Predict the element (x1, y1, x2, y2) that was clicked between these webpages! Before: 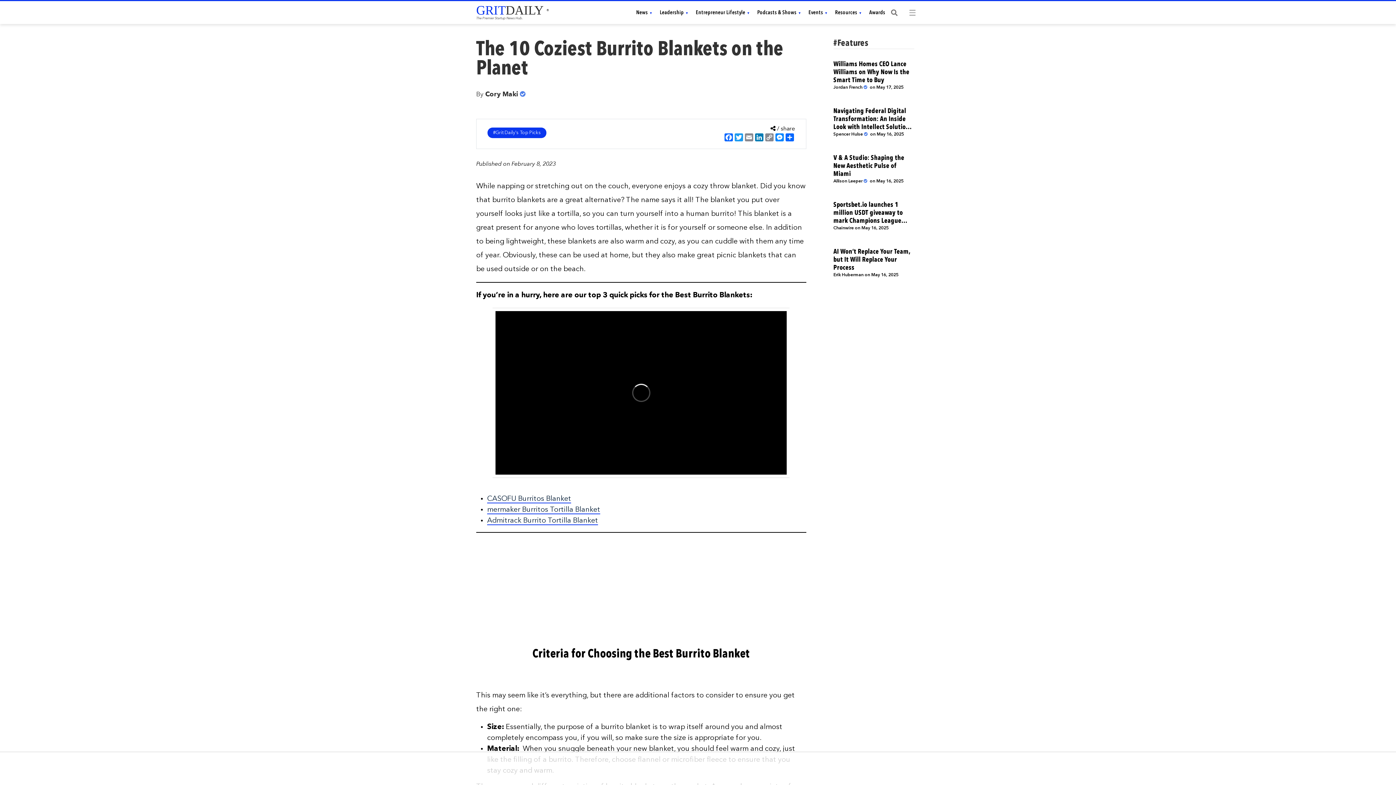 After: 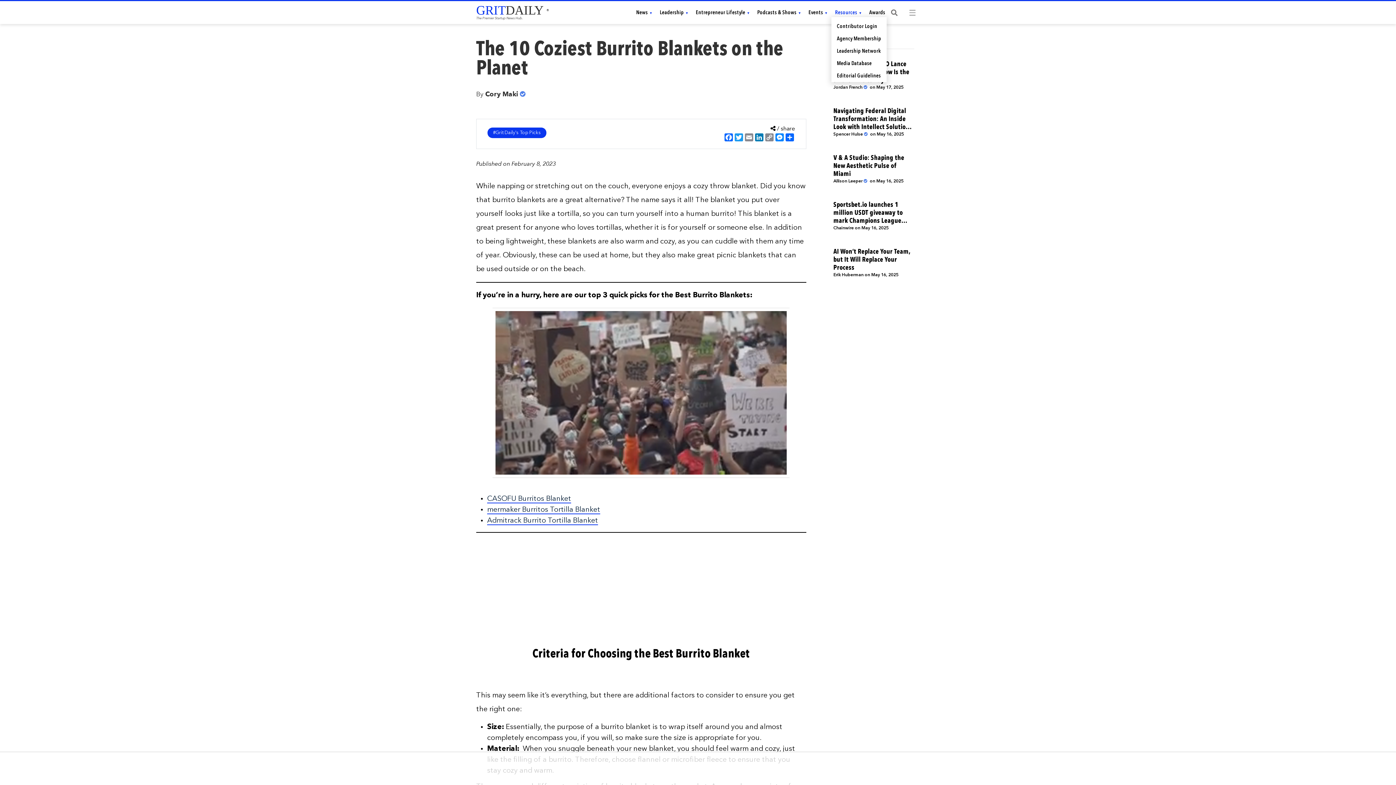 Action: bbox: (835, 10, 862, 15) label: Resources